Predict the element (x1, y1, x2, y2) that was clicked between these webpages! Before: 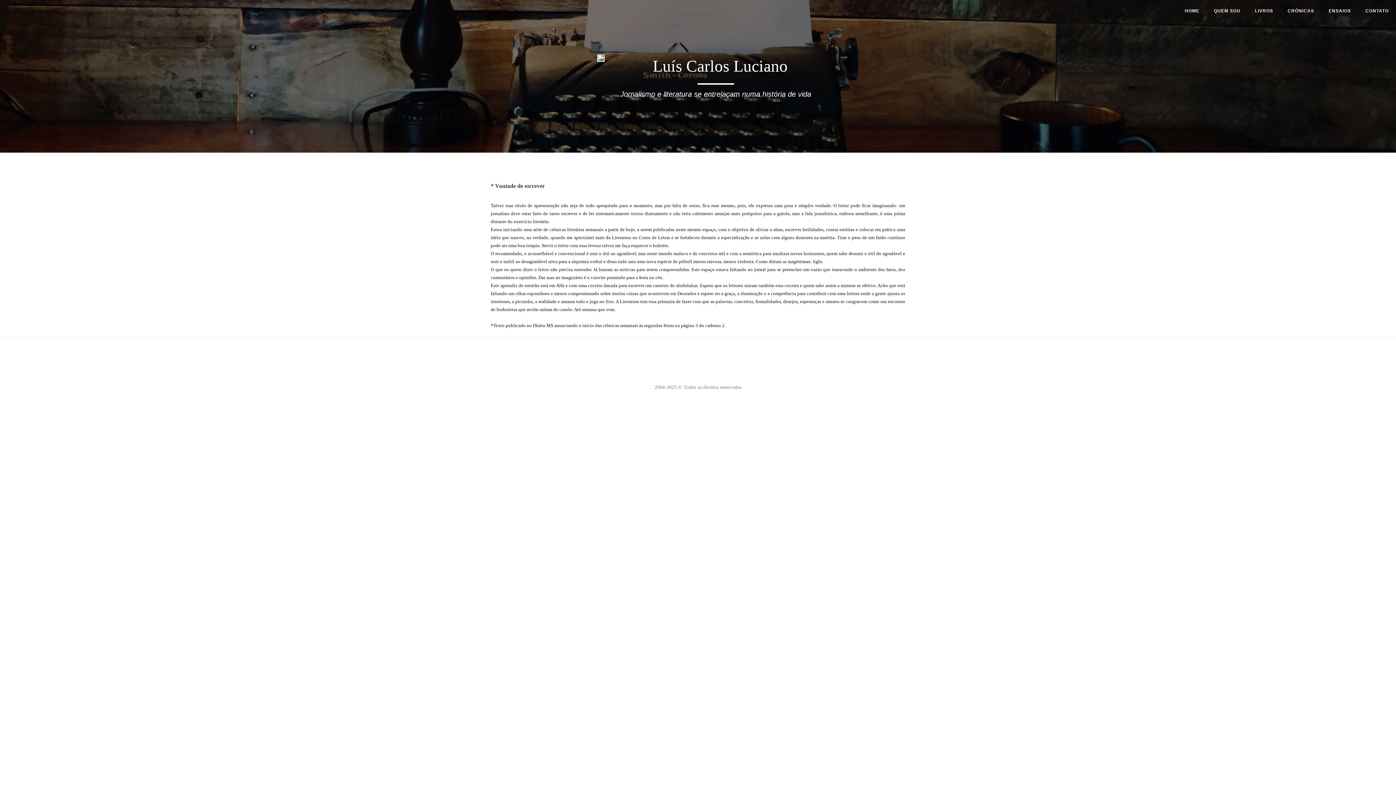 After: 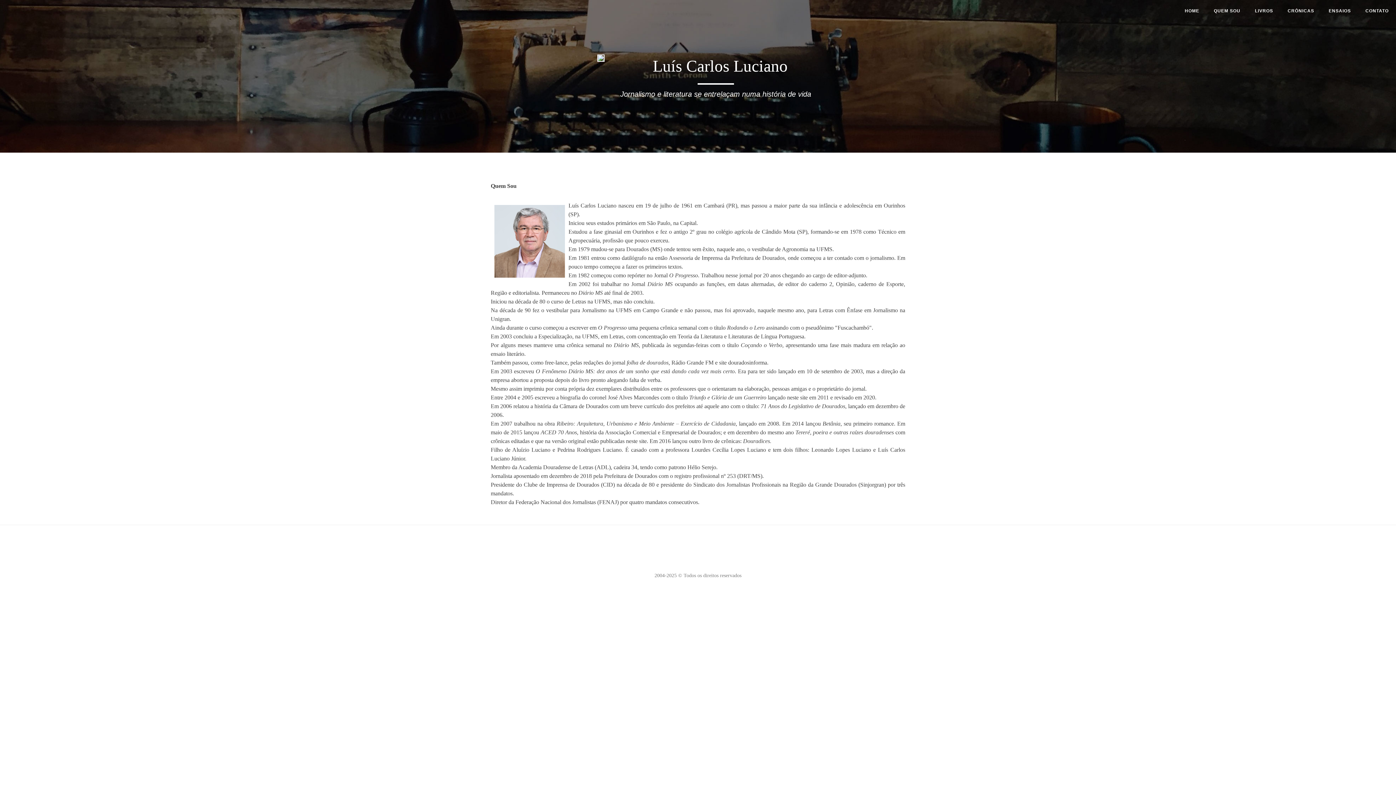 Action: bbox: (1206, 0, 1248, 21) label: QUEM SOU